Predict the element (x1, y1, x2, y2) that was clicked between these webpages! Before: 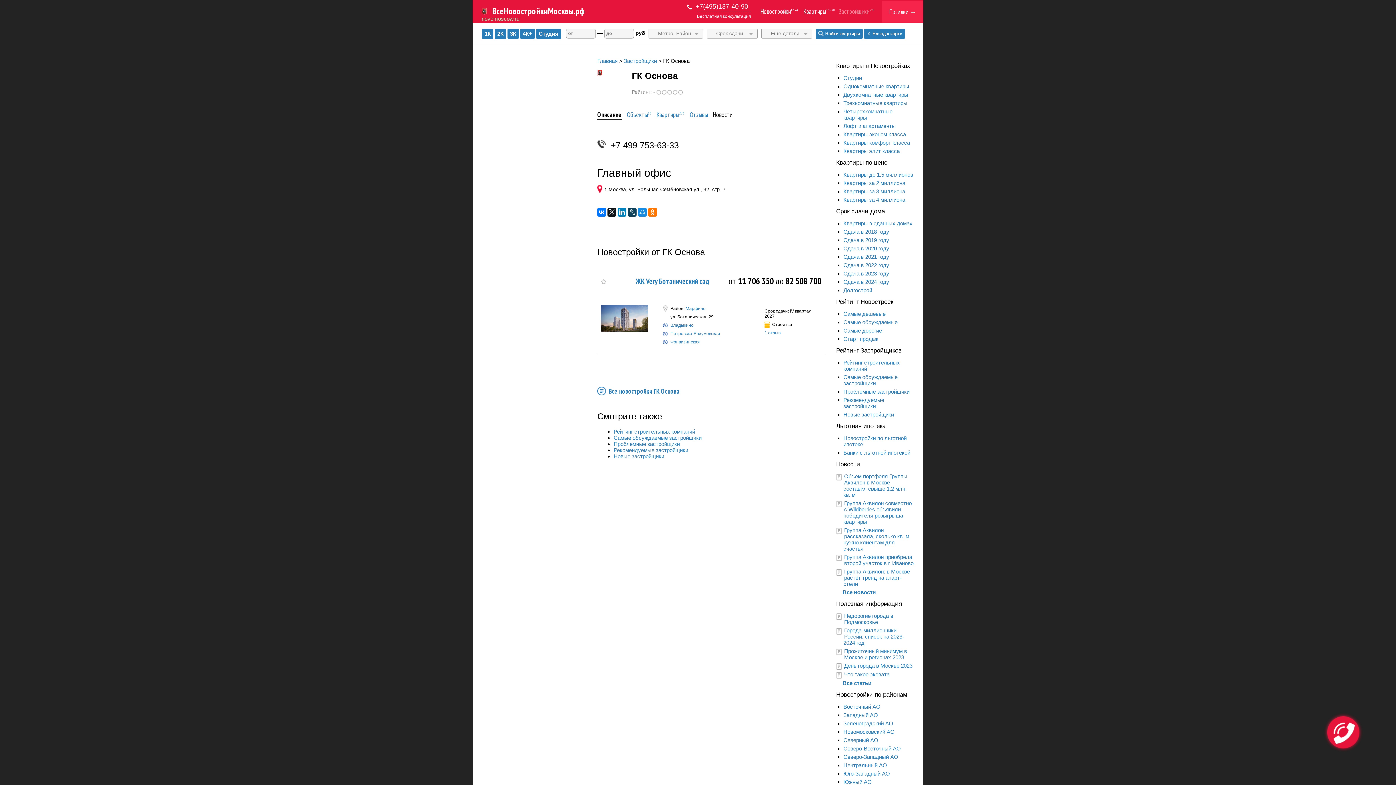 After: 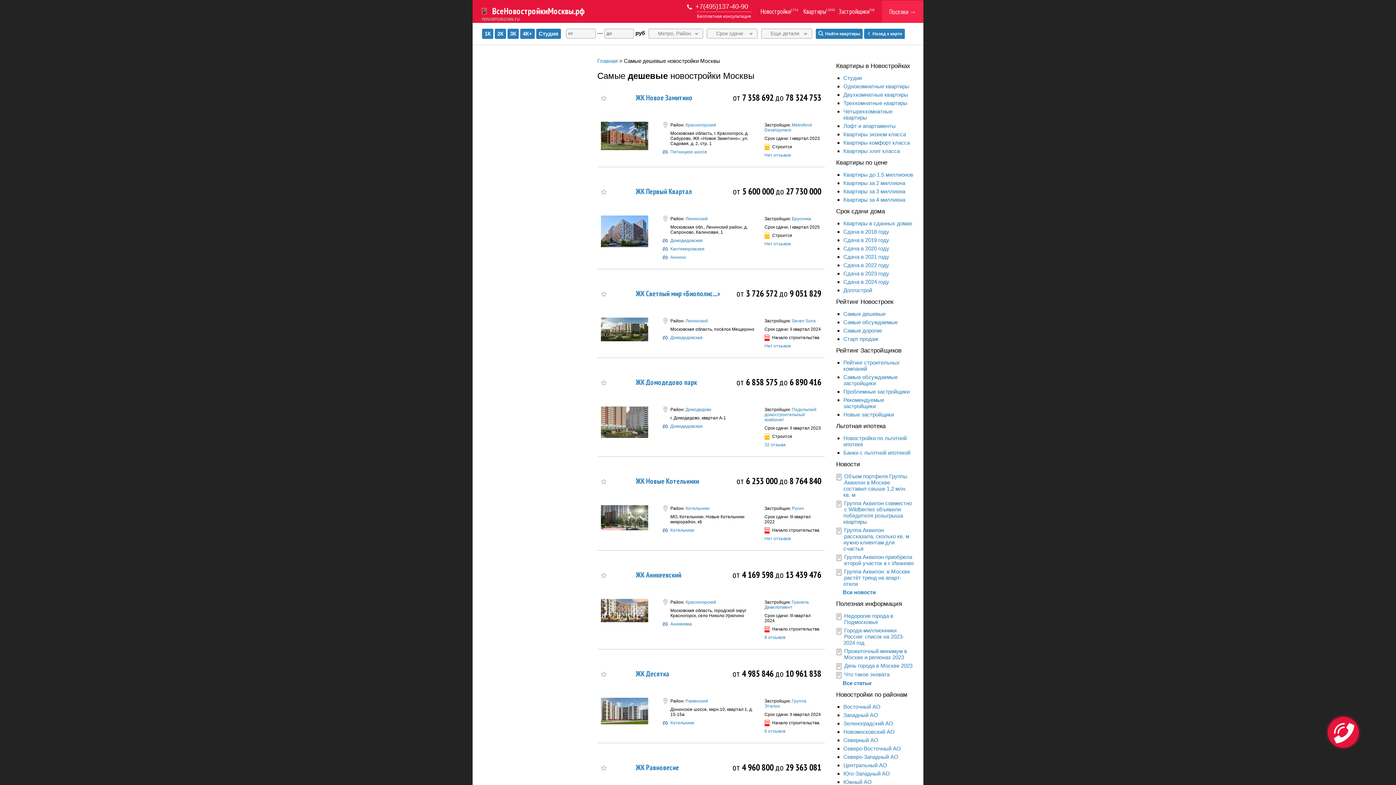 Action: bbox: (843, 310, 885, 317) label: Самые дешевые